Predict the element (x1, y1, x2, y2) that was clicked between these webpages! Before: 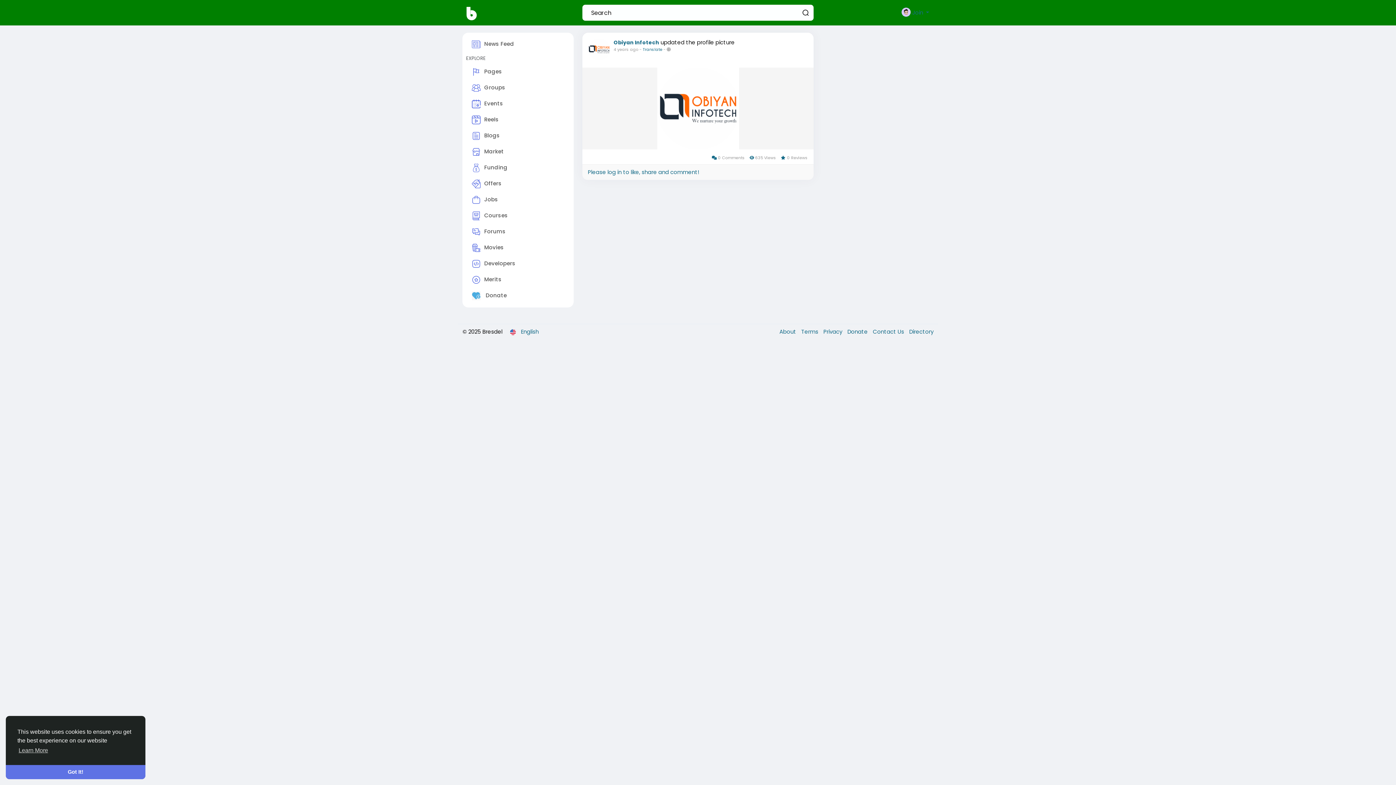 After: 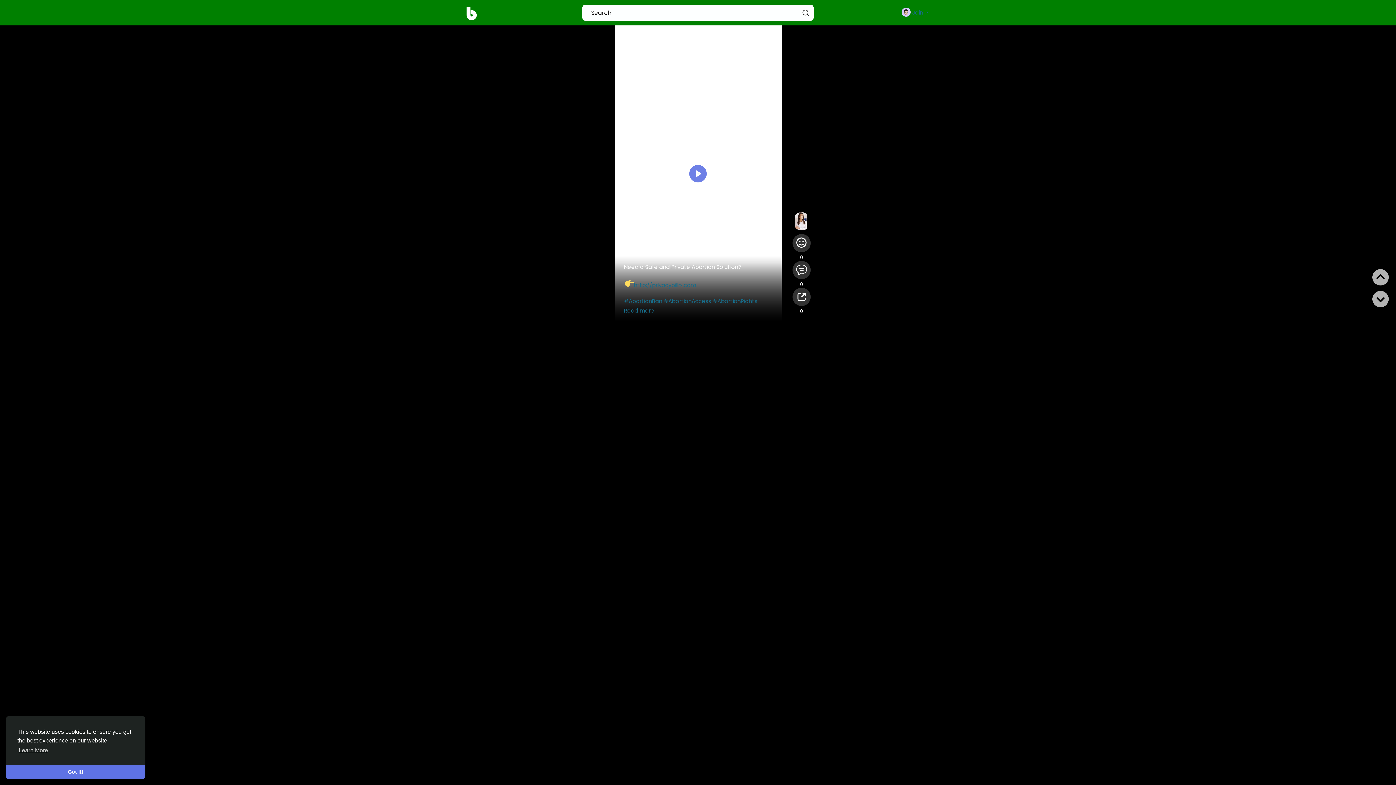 Action: bbox: (466, 112, 570, 128) label: Reels